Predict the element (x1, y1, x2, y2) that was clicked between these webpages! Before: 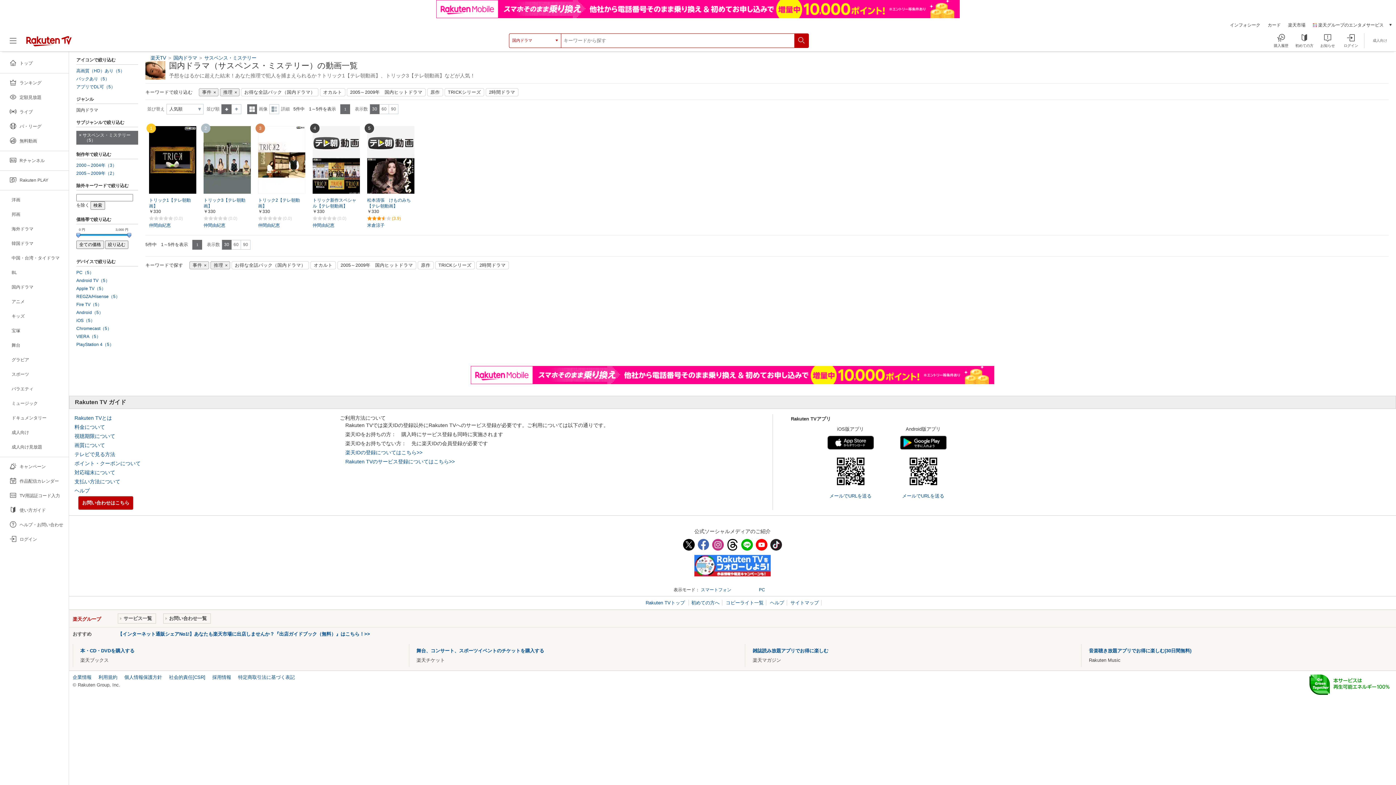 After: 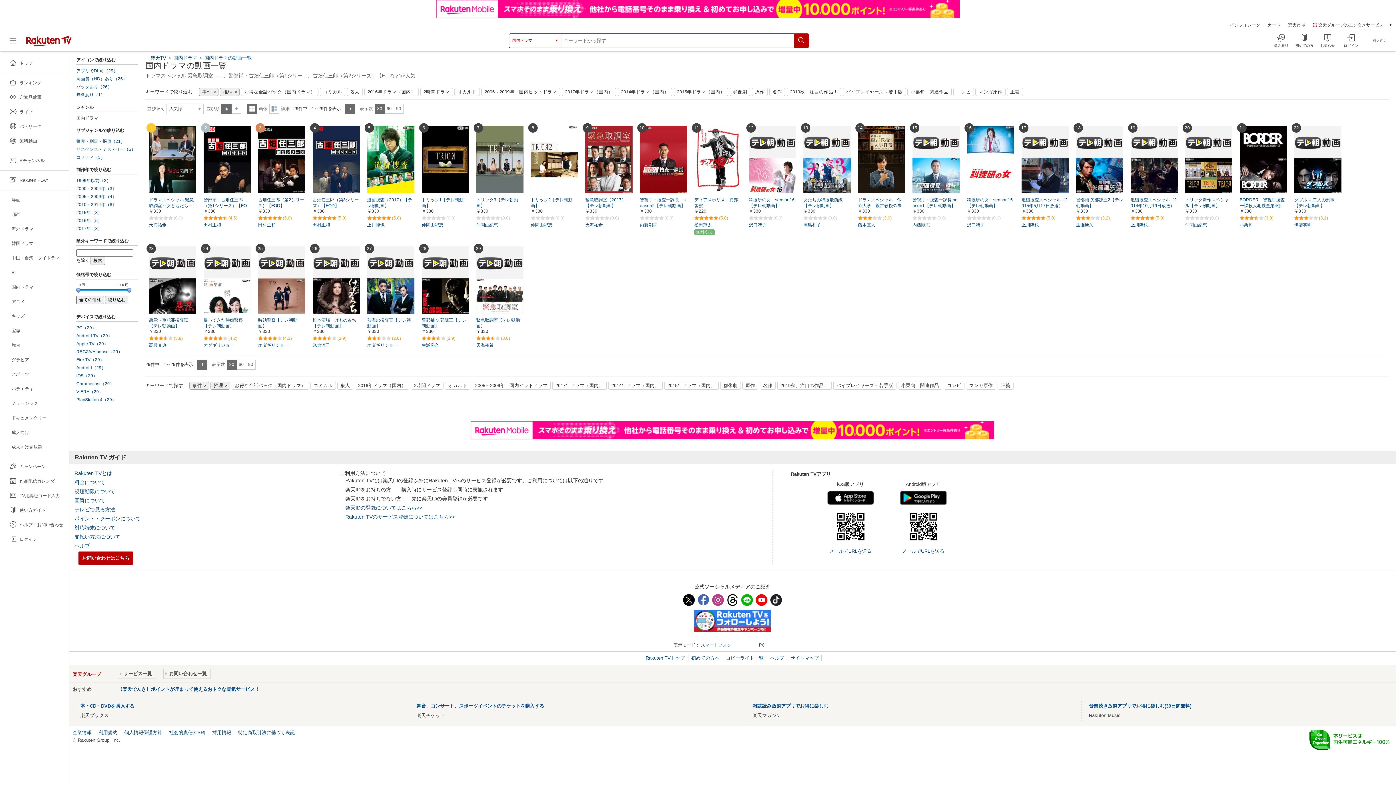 Action: label: サスペンス・ミステリー（5） bbox: (76, 130, 138, 144)